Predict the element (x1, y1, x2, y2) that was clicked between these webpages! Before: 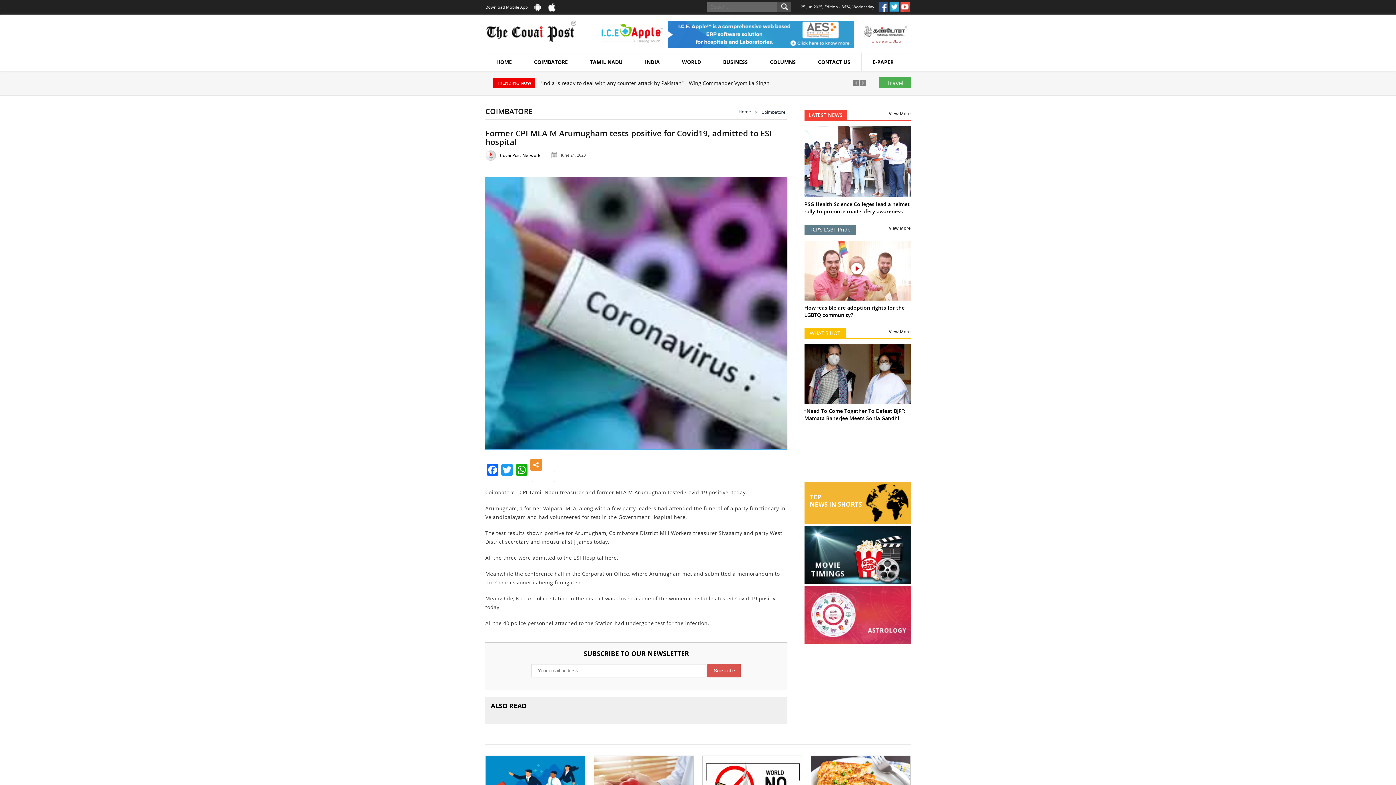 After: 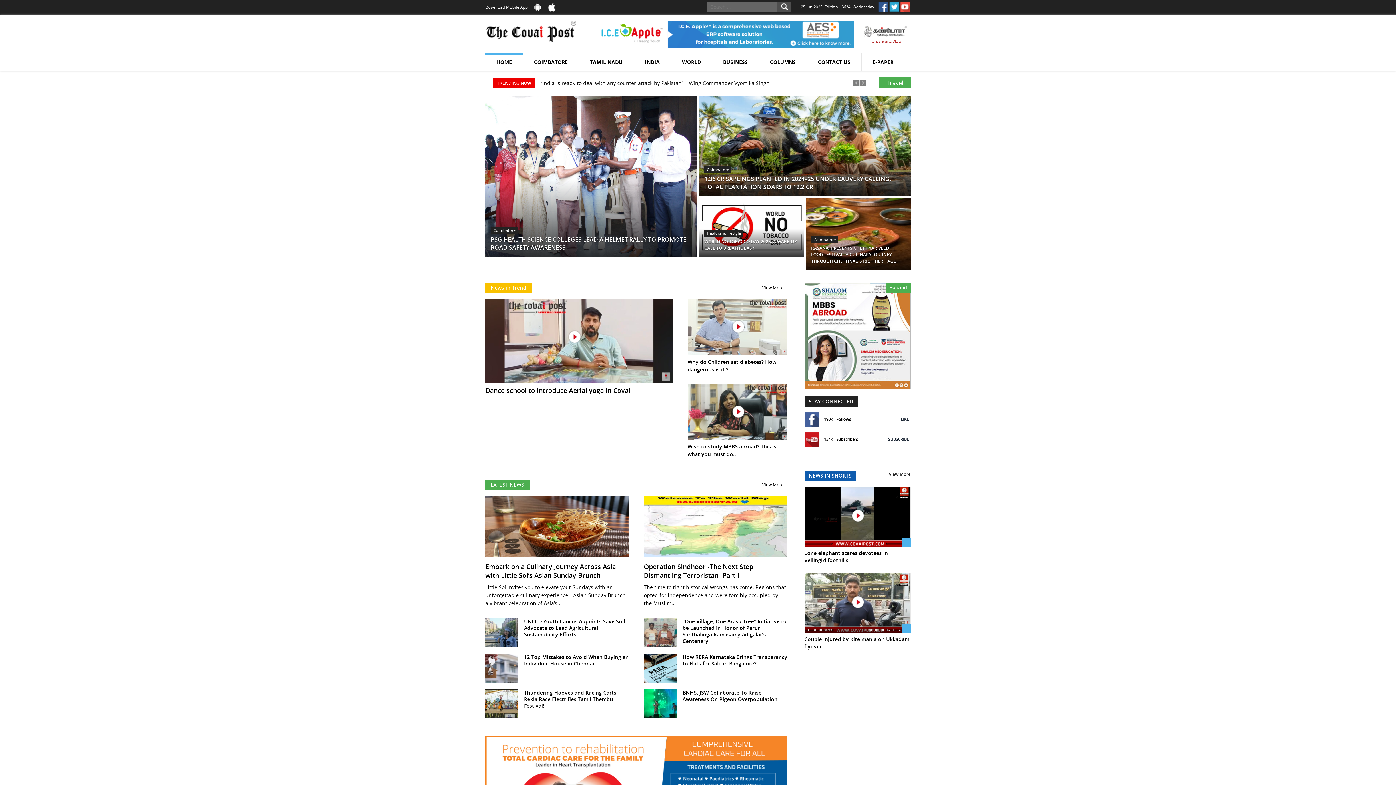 Action: label: Home bbox: (738, 108, 751, 114)